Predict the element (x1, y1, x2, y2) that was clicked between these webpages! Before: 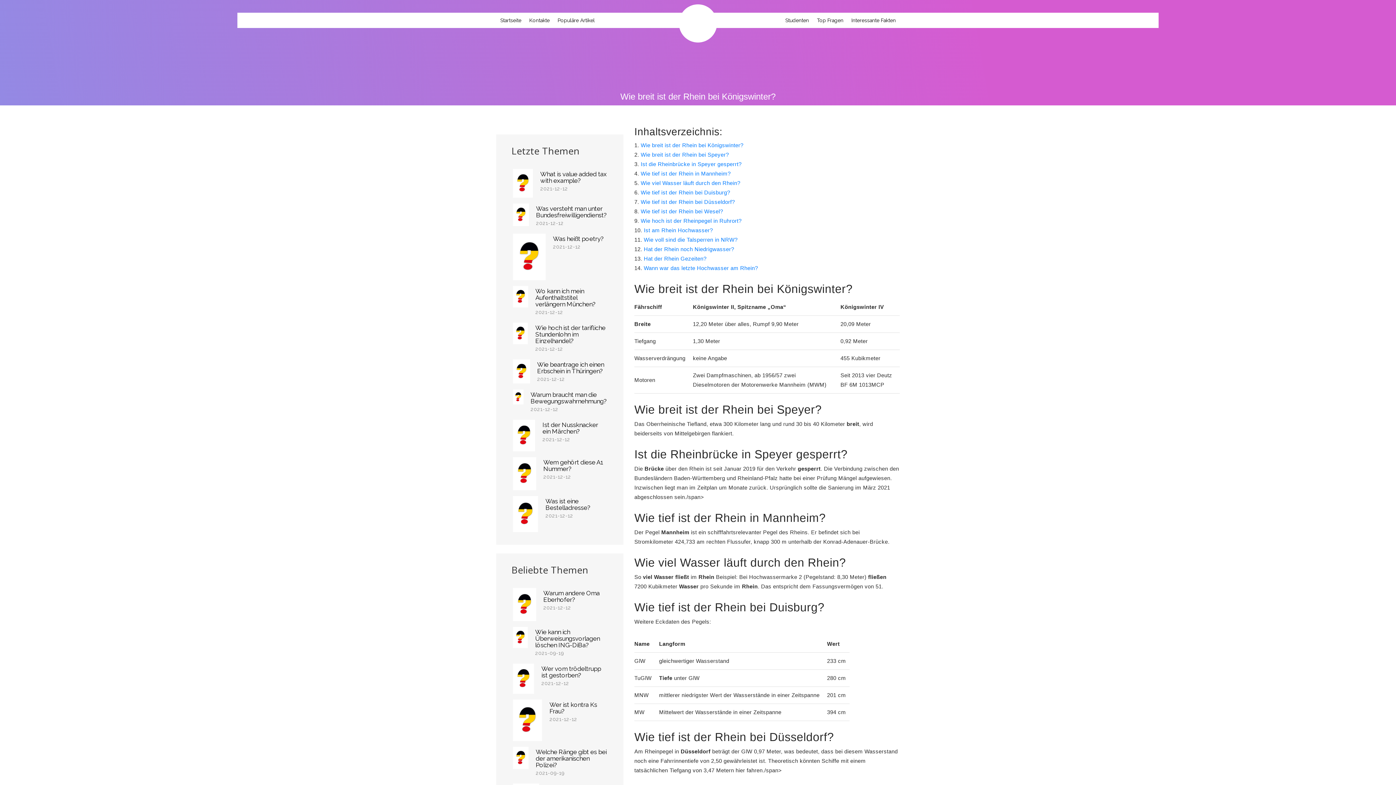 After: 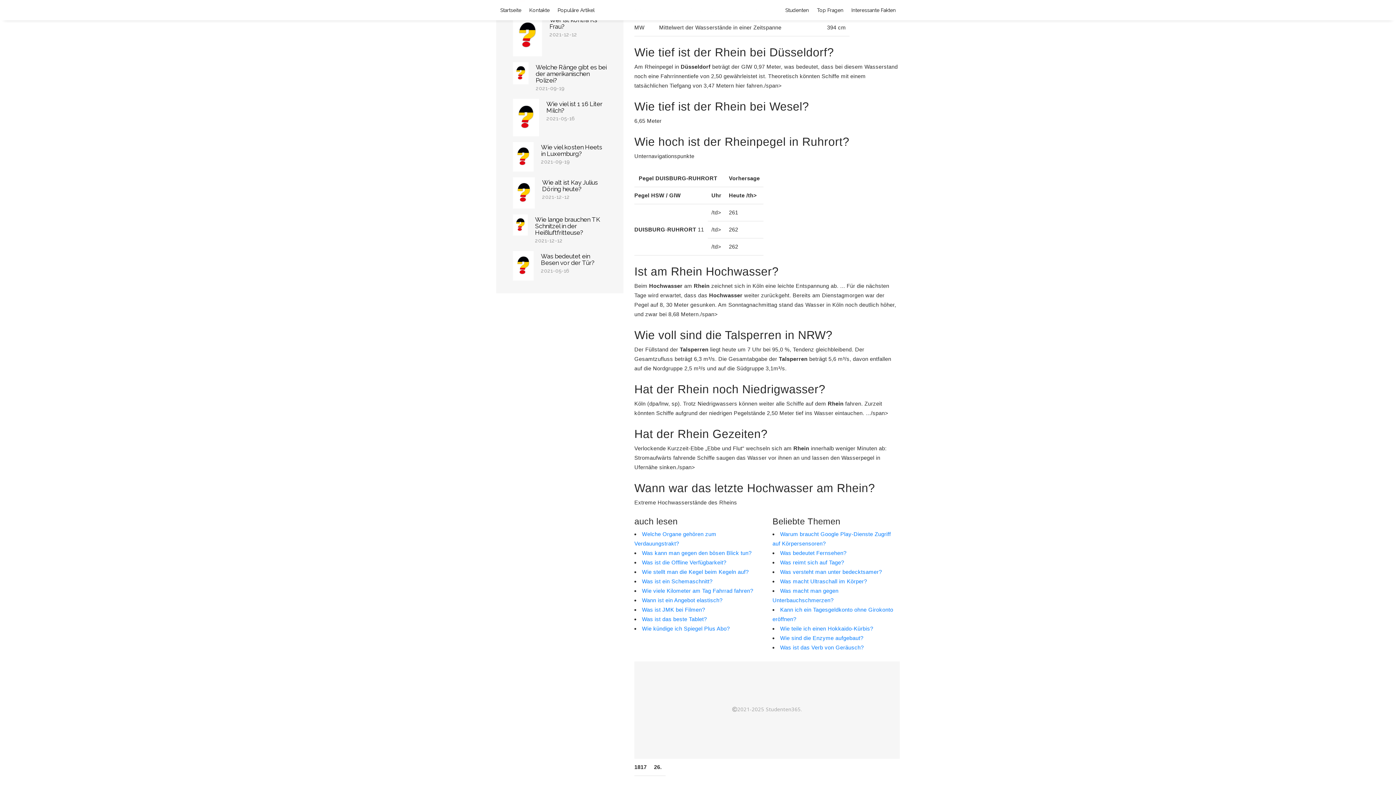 Action: label: Wie hoch ist der Rheinpegel in Ruhrort? bbox: (640, 217, 741, 223)